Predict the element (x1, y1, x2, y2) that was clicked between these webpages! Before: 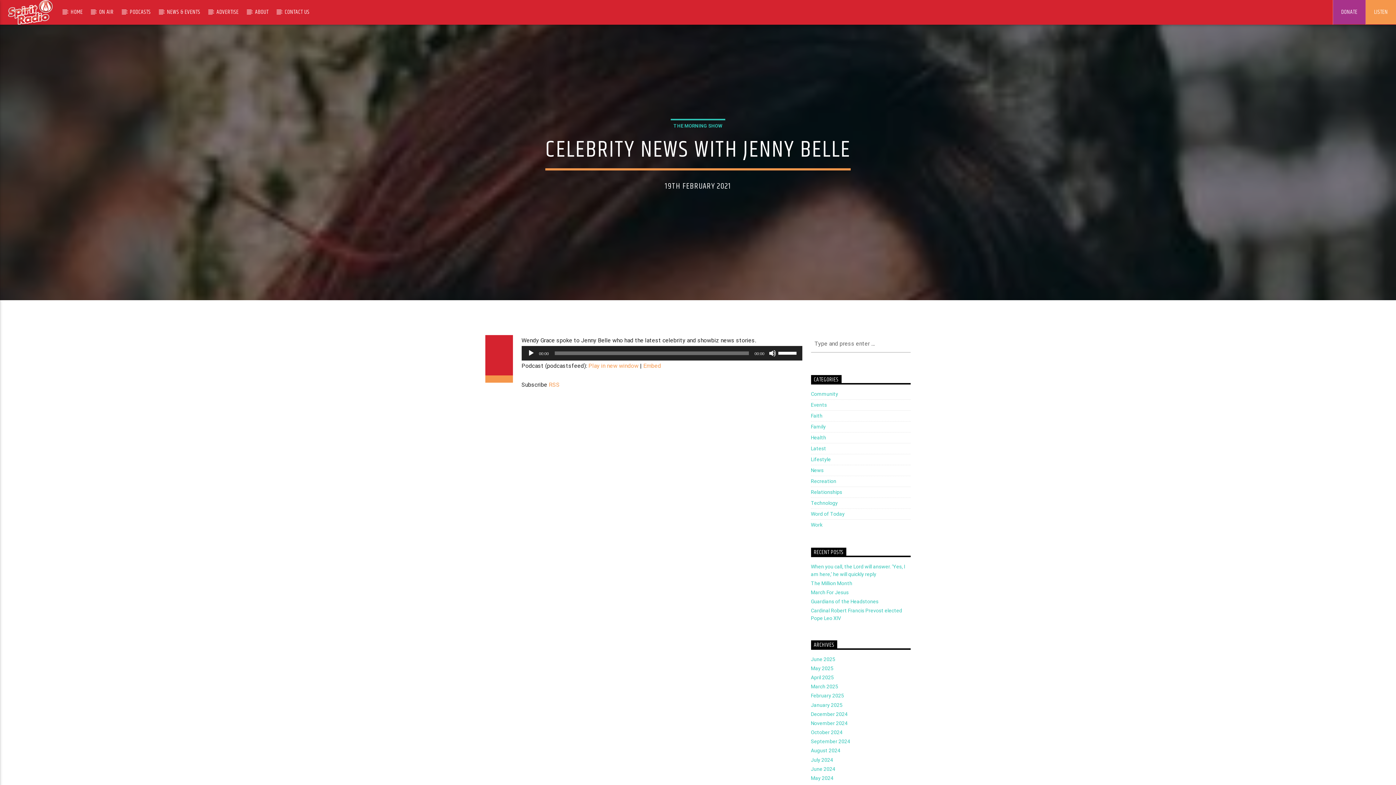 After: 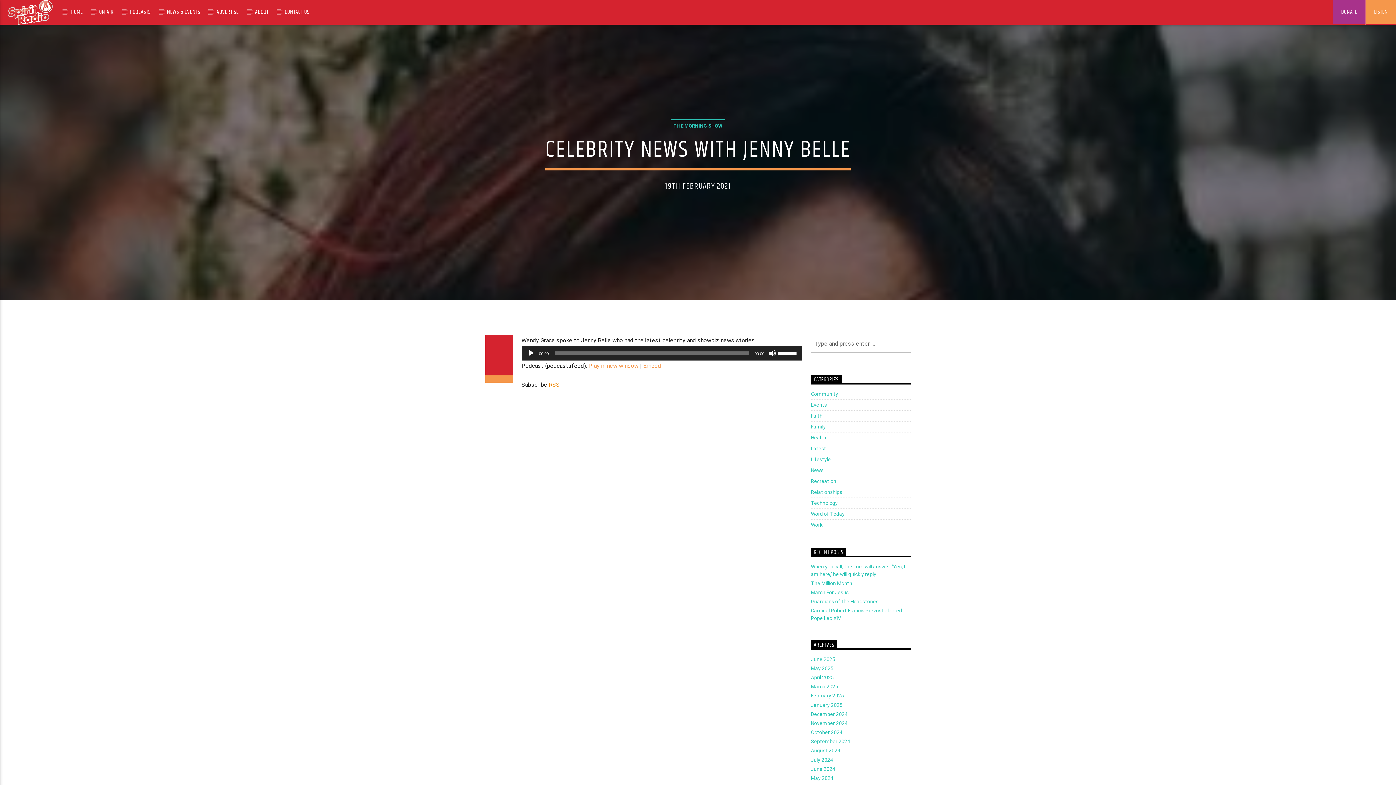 Action: bbox: (548, 381, 559, 388) label: RSS